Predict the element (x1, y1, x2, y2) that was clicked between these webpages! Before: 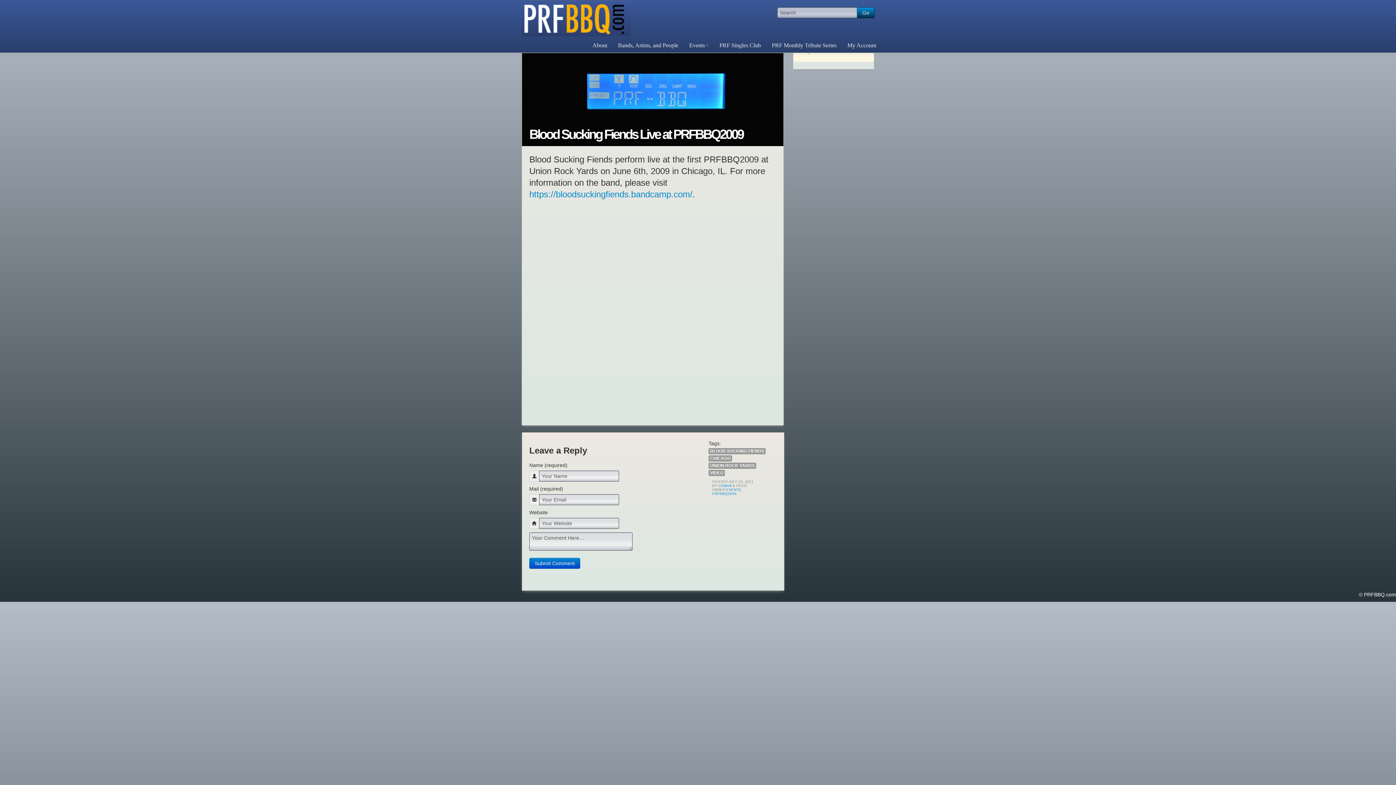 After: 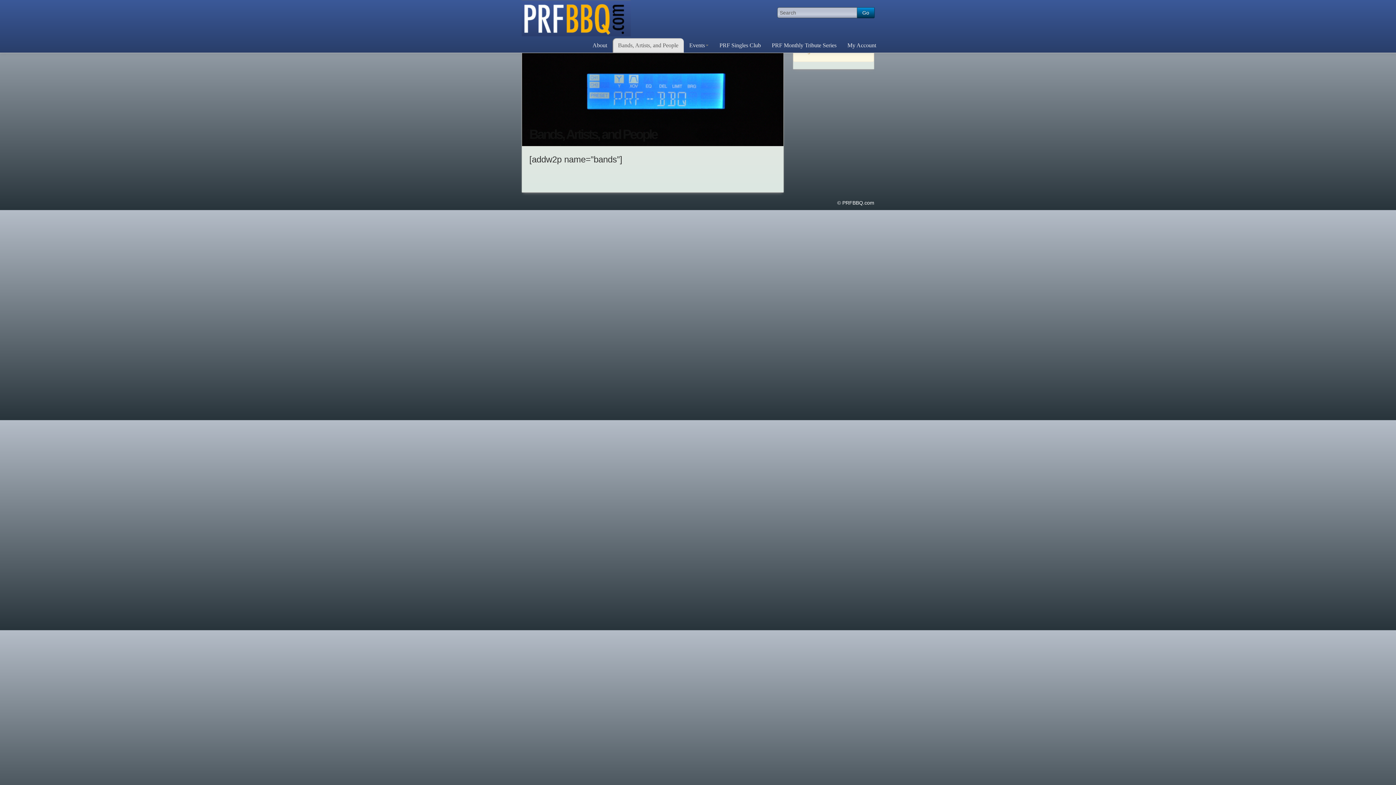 Action: bbox: (612, 38, 684, 52) label: Bands, Artists, and People